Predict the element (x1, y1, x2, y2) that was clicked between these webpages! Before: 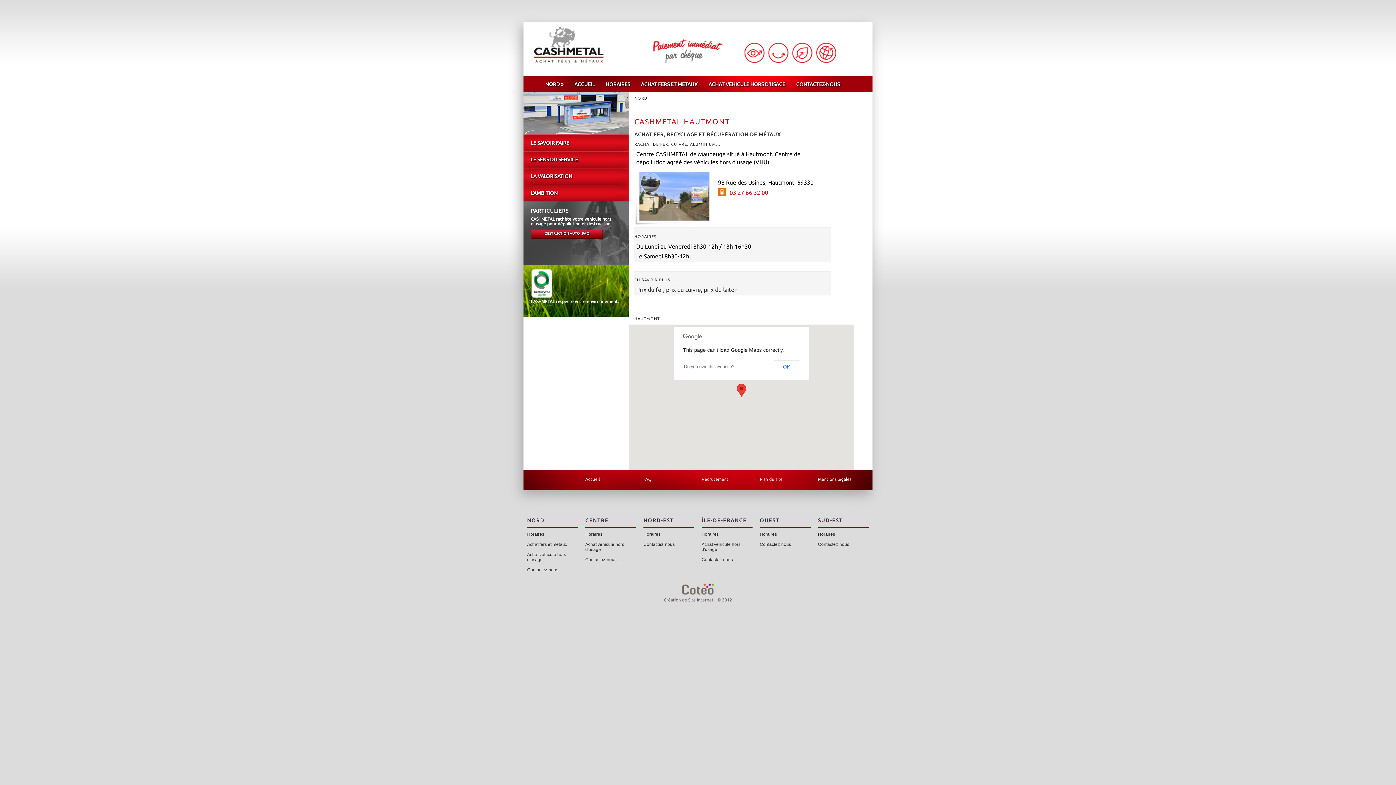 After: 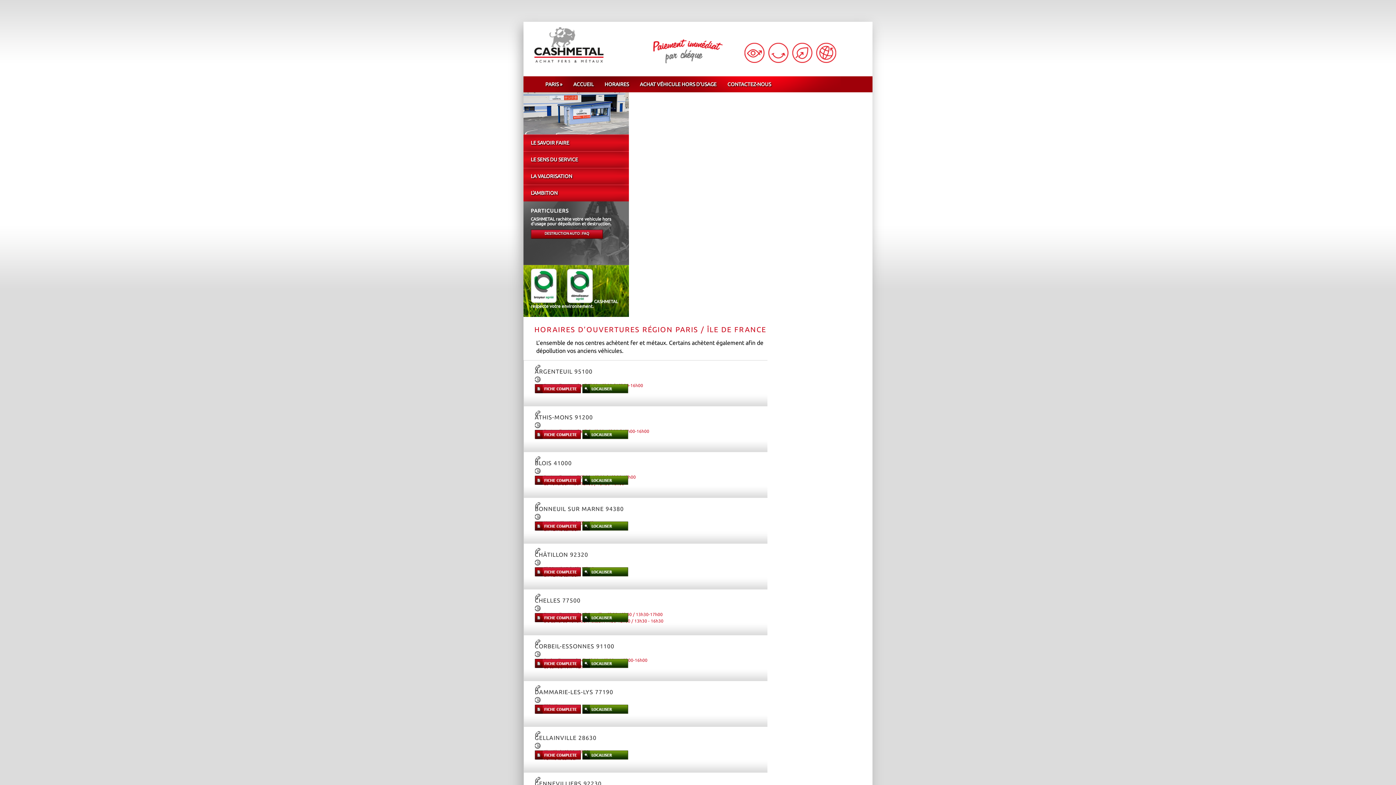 Action: label: Horaires bbox: (701, 532, 718, 537)